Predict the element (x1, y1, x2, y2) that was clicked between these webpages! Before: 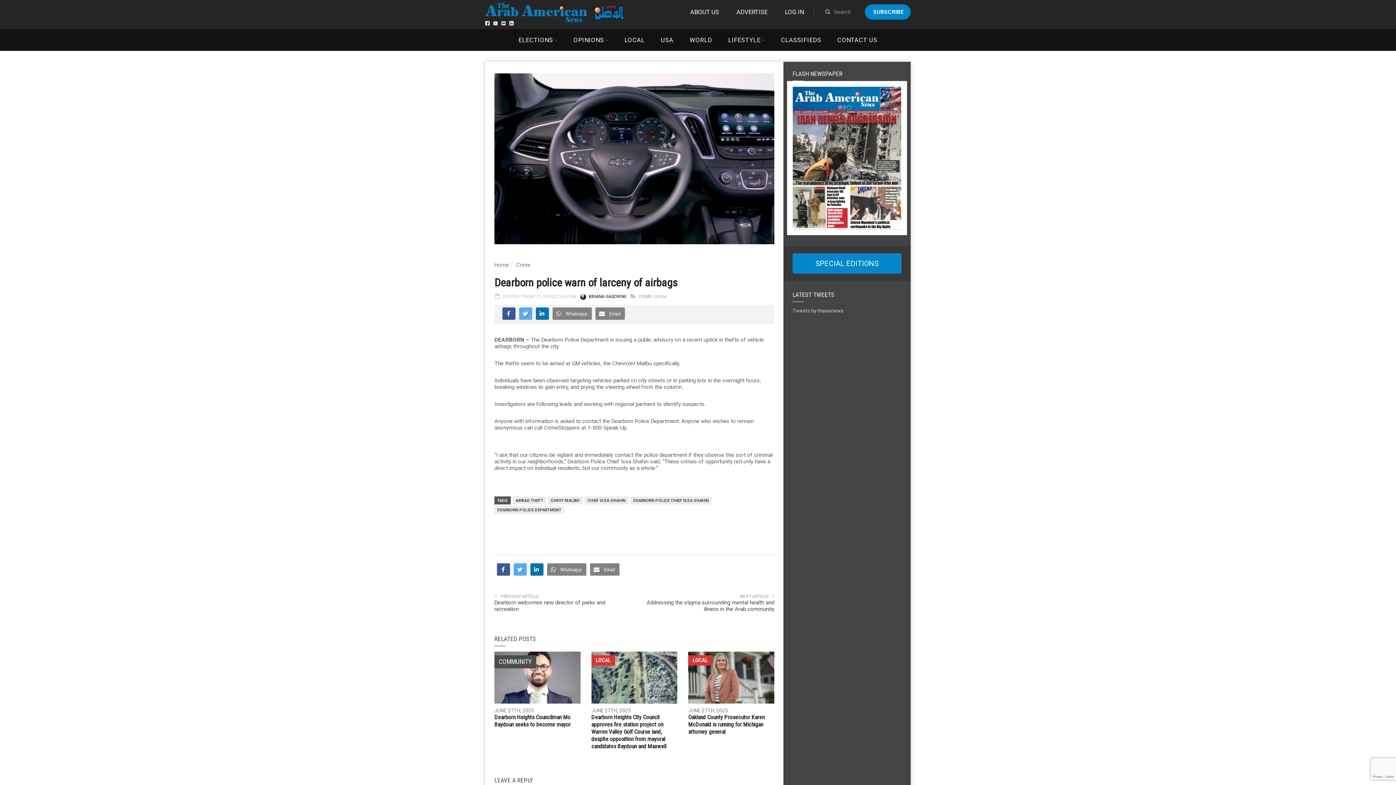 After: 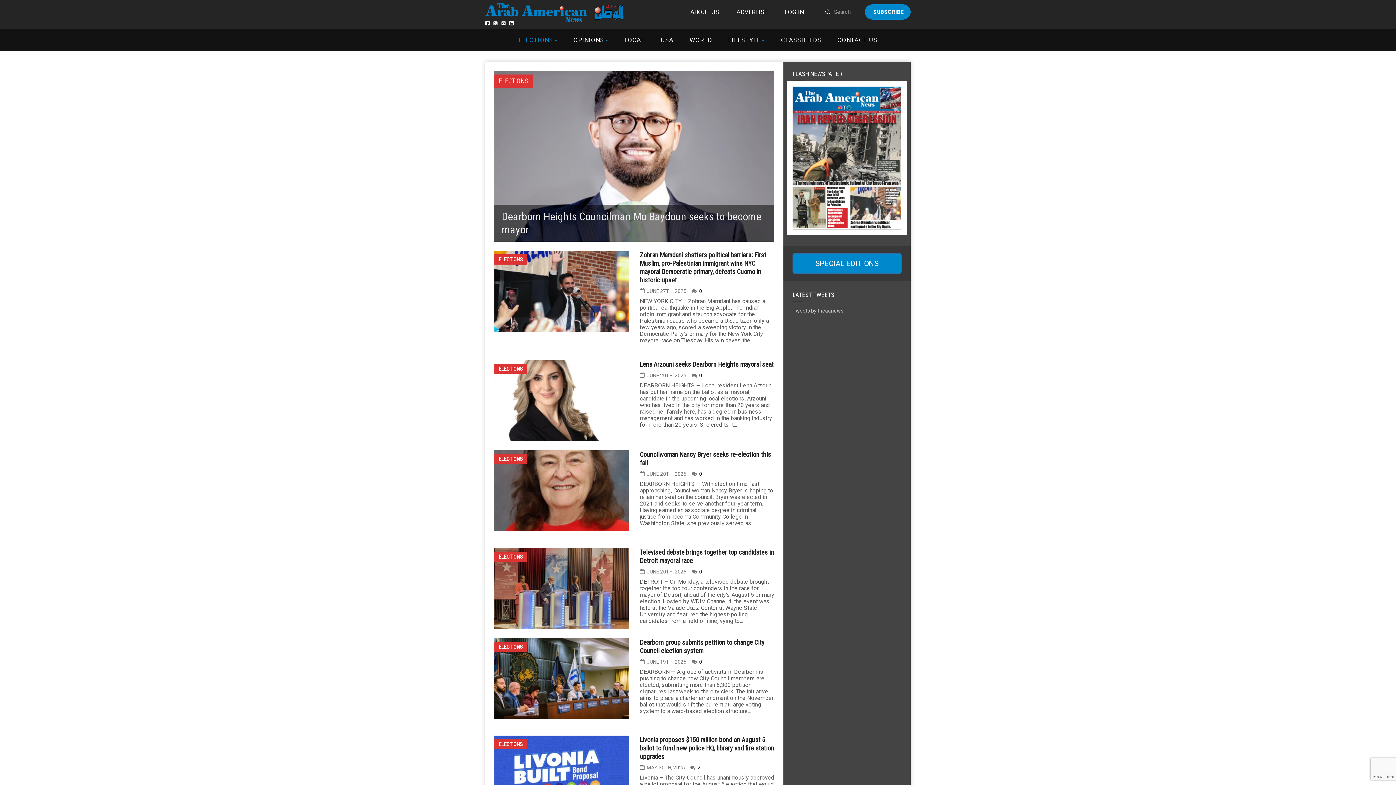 Action: bbox: (518, 36, 553, 43) label: ELECTIONS